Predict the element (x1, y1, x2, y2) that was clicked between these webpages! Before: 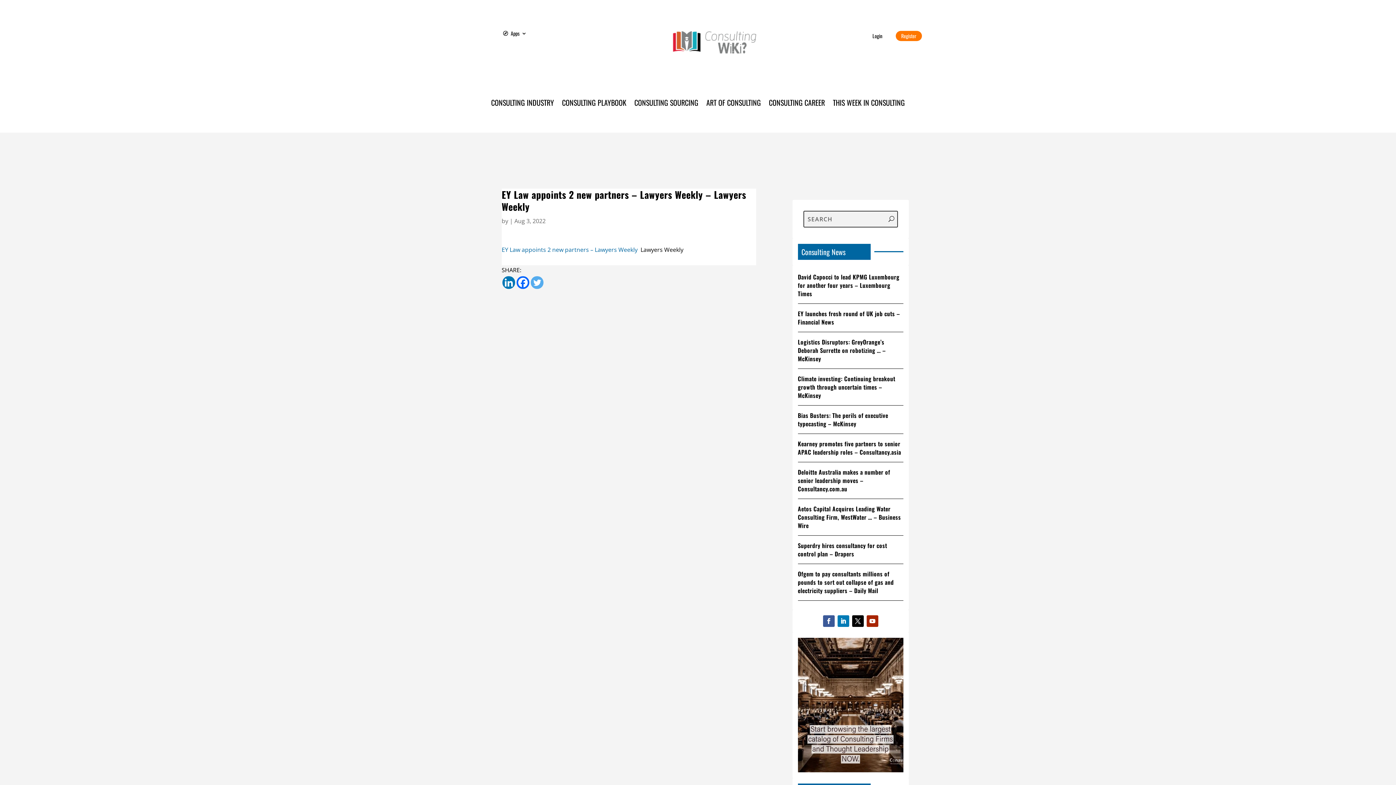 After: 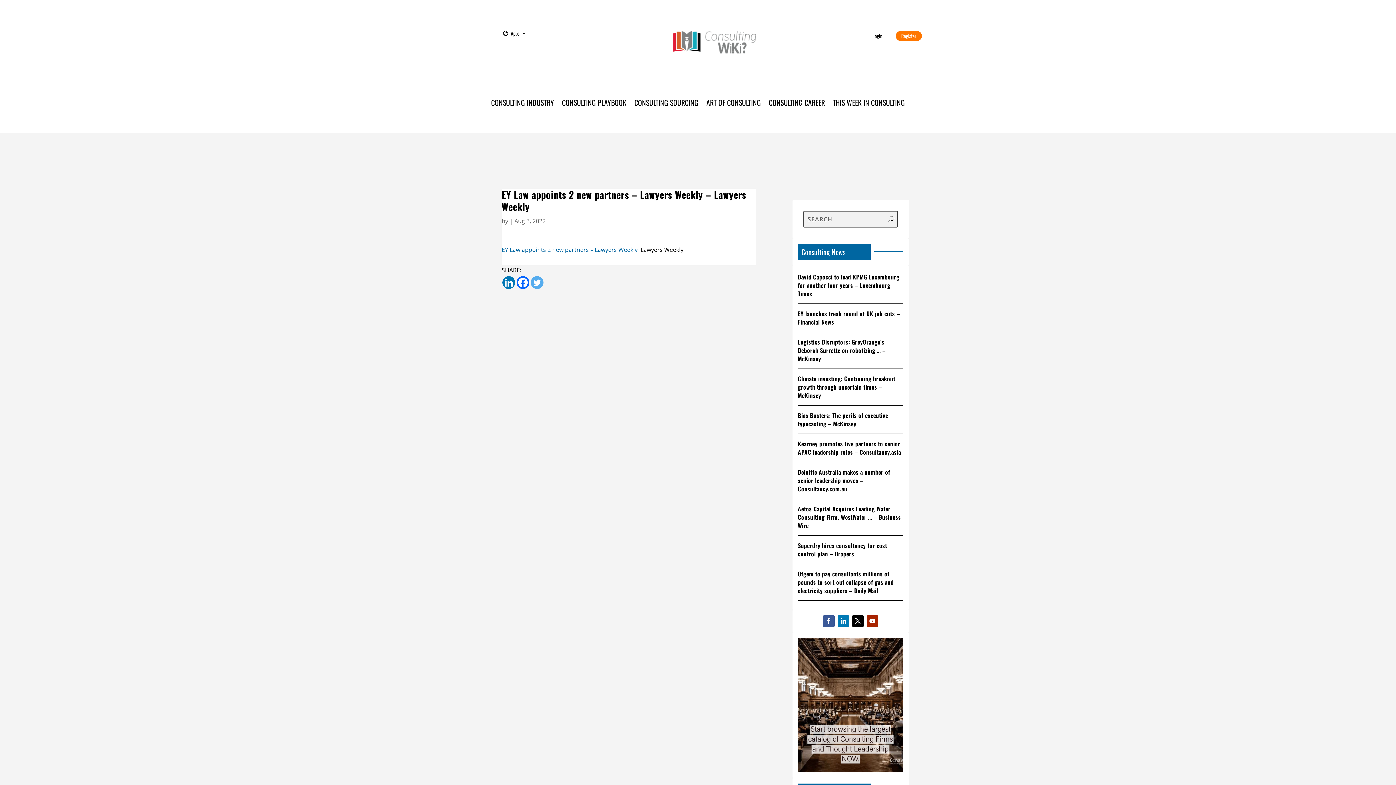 Action: label: Bias Busters: The perils of executive typecasting – McKinsey bbox: (798, 411, 888, 428)